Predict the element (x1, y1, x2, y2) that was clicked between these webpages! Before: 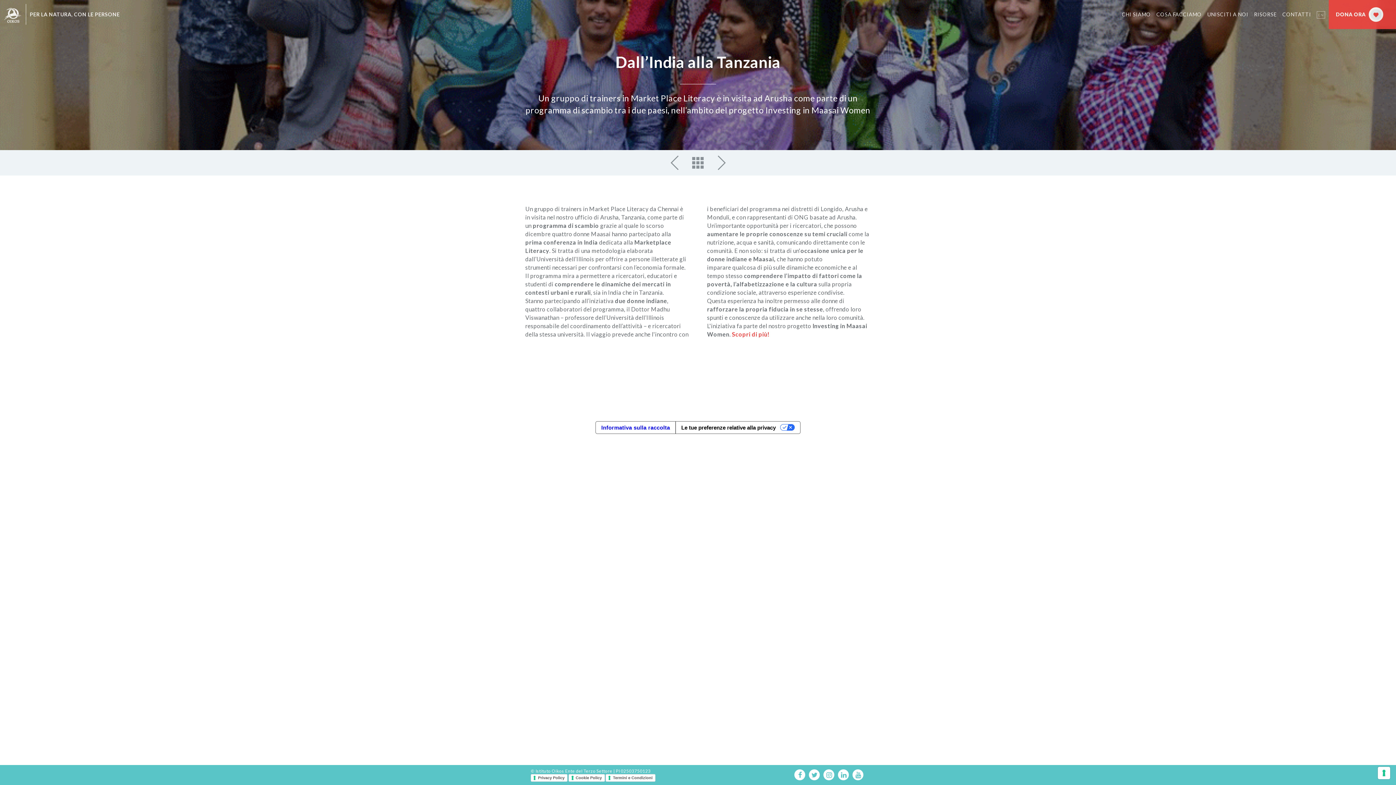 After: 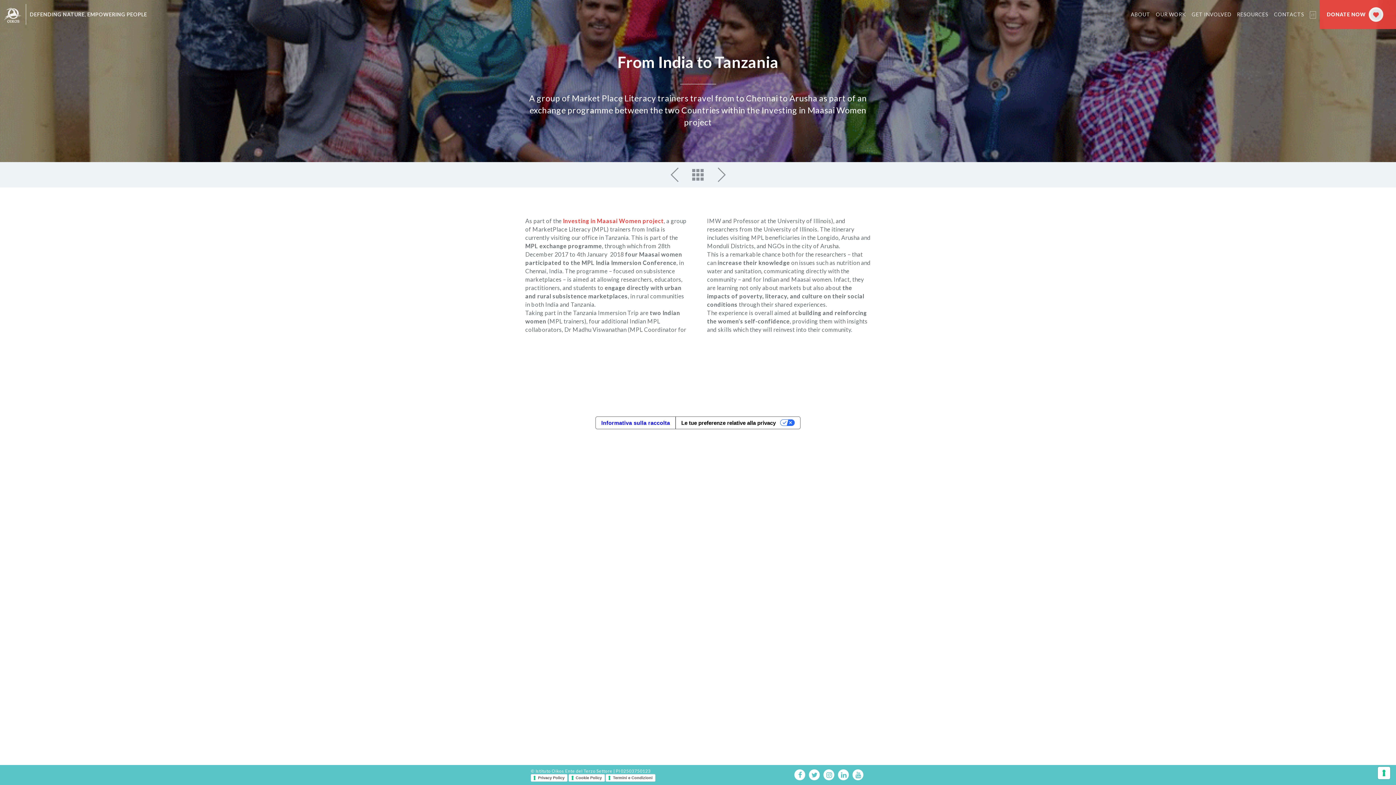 Action: bbox: (1317, 11, 1325, 18) label: EN